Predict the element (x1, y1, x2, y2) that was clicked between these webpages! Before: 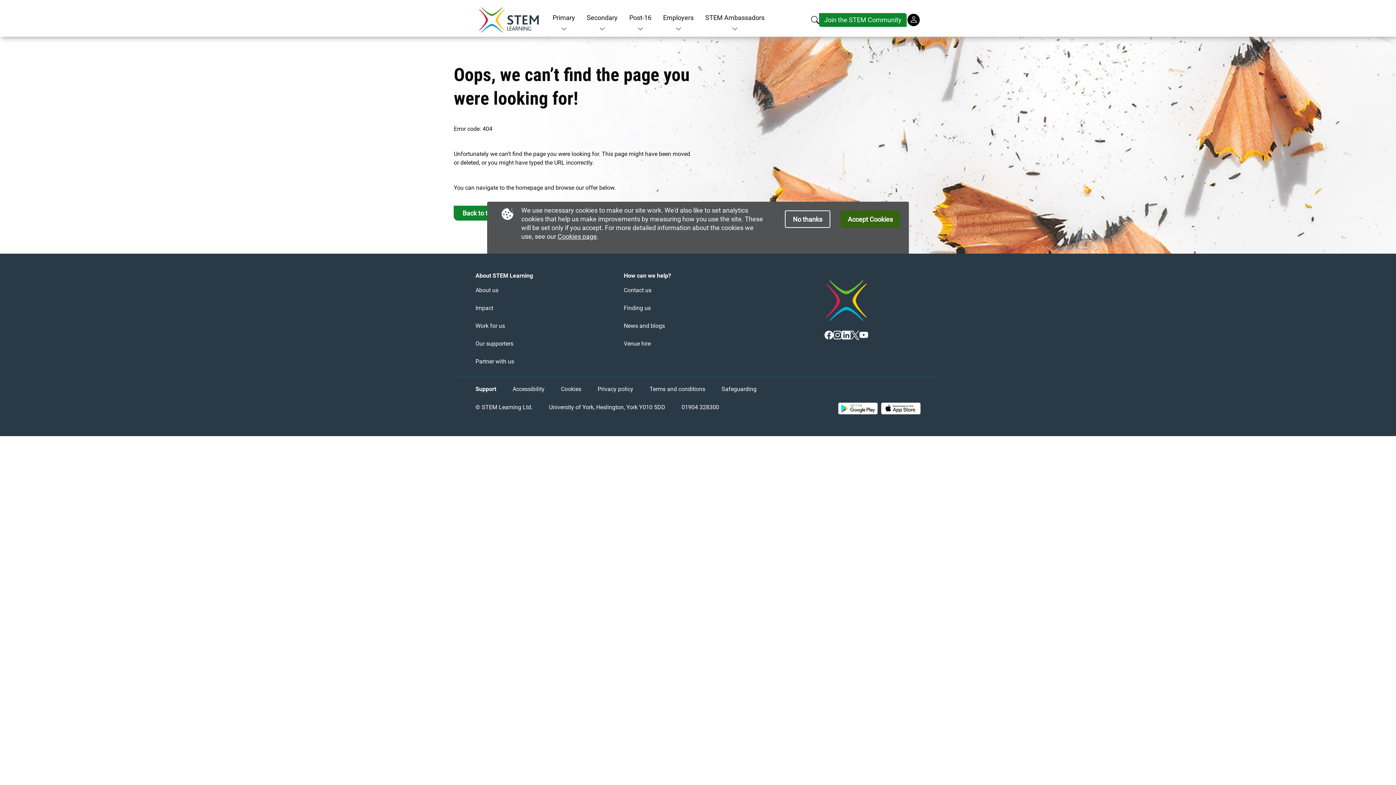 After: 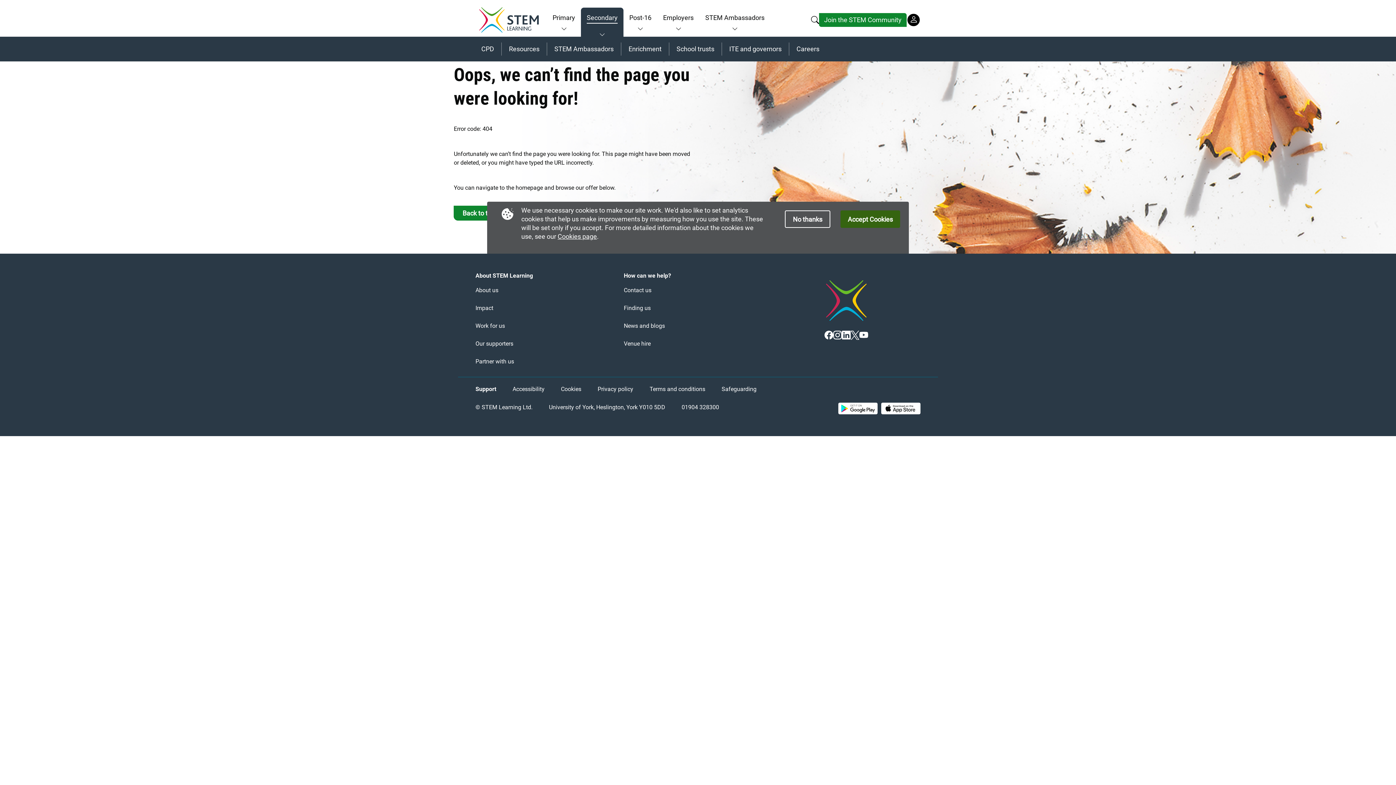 Action: bbox: (596, 25, 607, 32) label: Expand menu for Secondary